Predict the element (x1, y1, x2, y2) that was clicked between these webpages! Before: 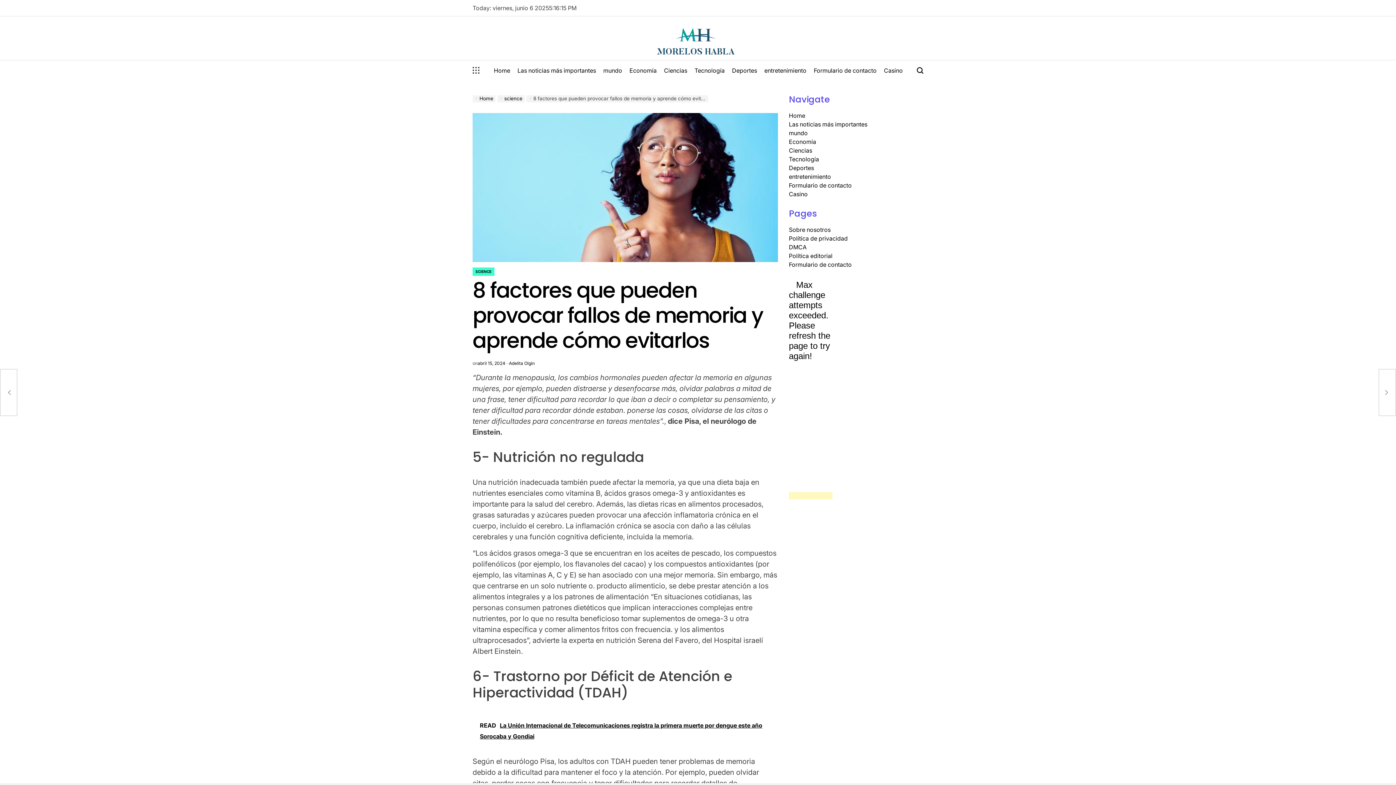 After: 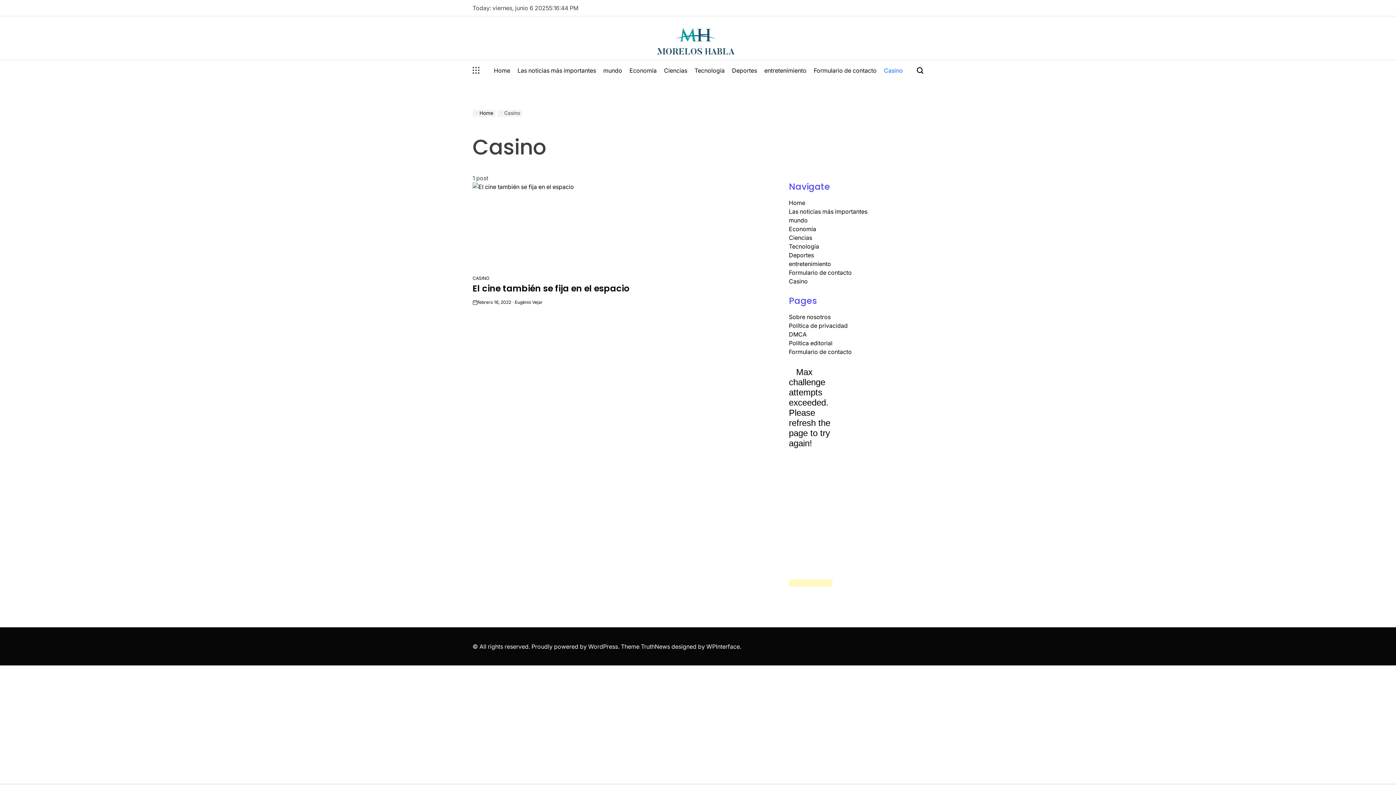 Action: label: Casino bbox: (880, 60, 906, 80)